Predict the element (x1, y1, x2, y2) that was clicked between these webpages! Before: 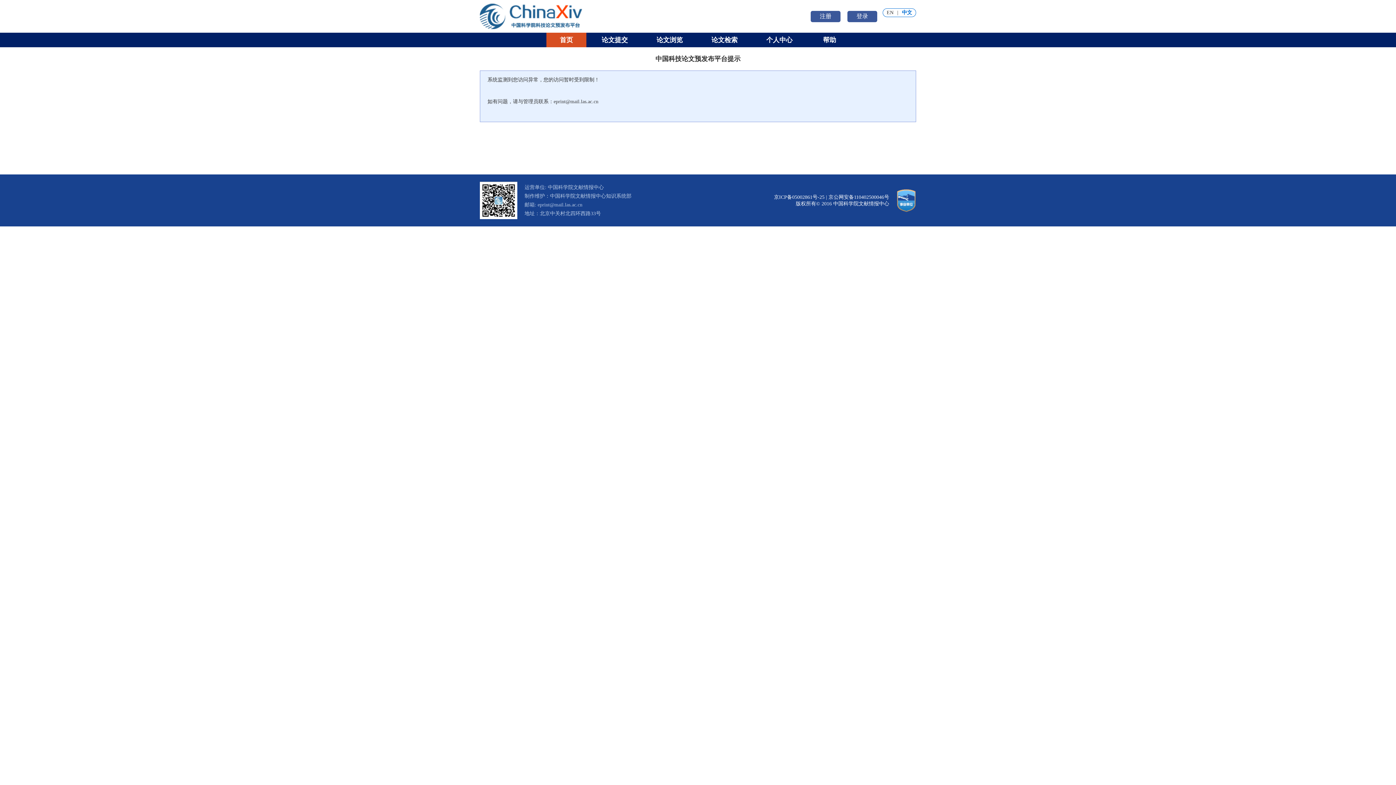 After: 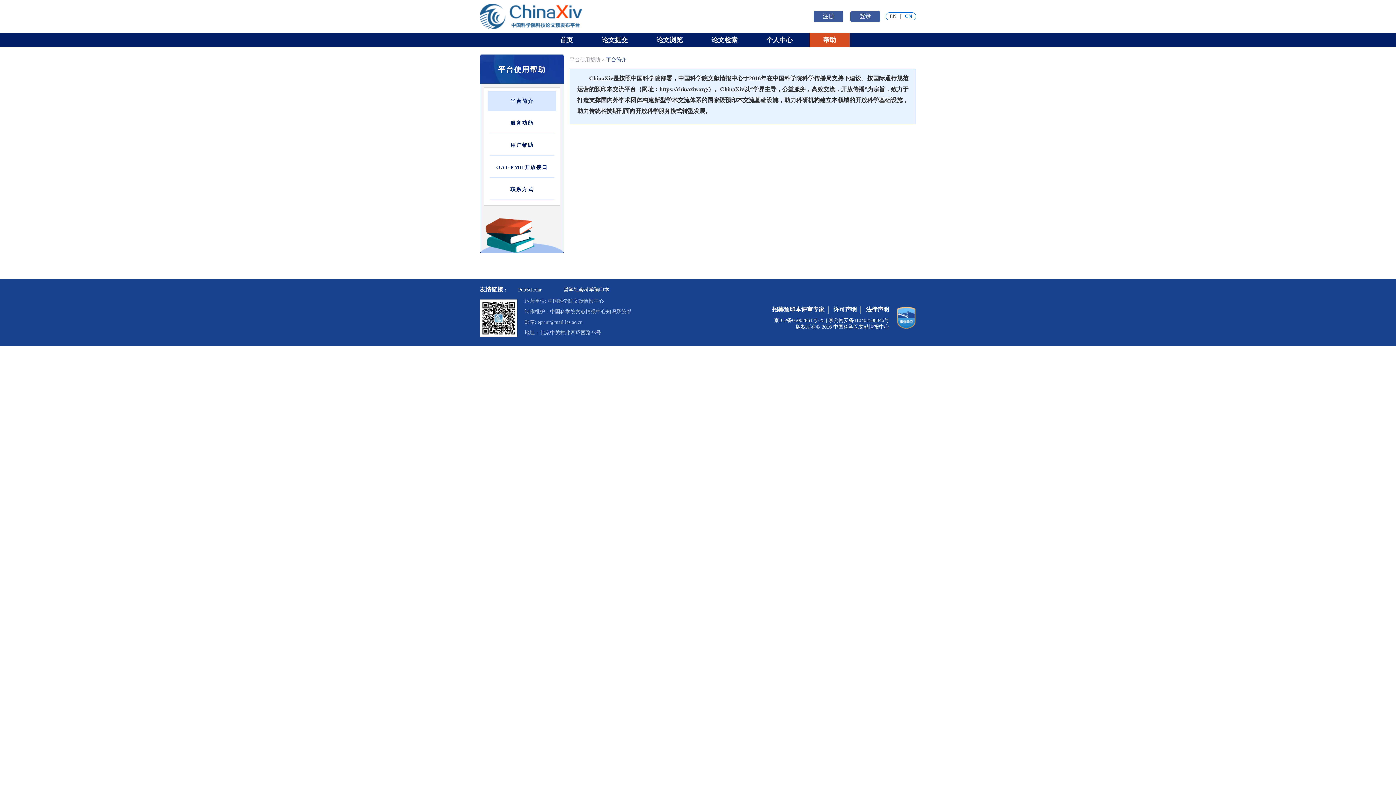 Action: label: 帮助 bbox: (809, 32, 849, 47)